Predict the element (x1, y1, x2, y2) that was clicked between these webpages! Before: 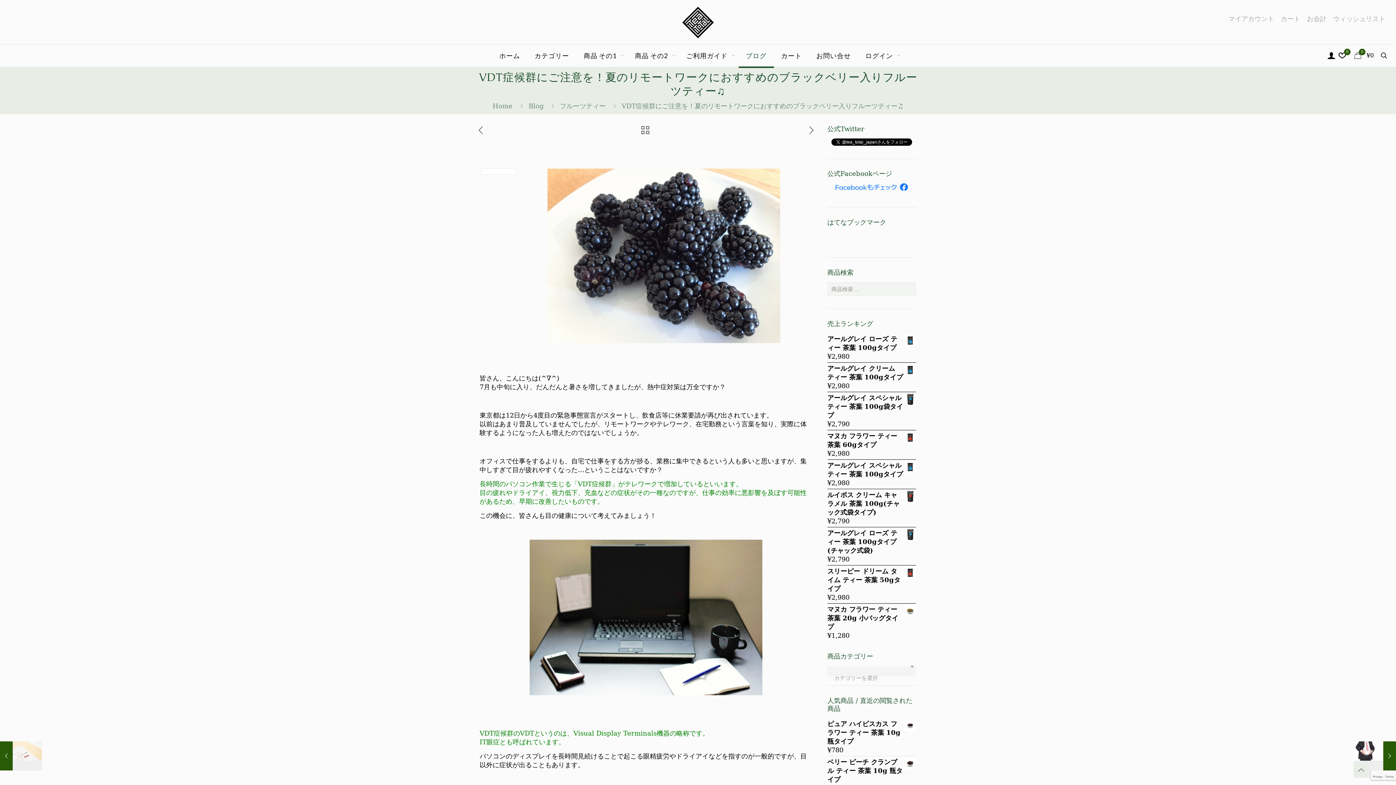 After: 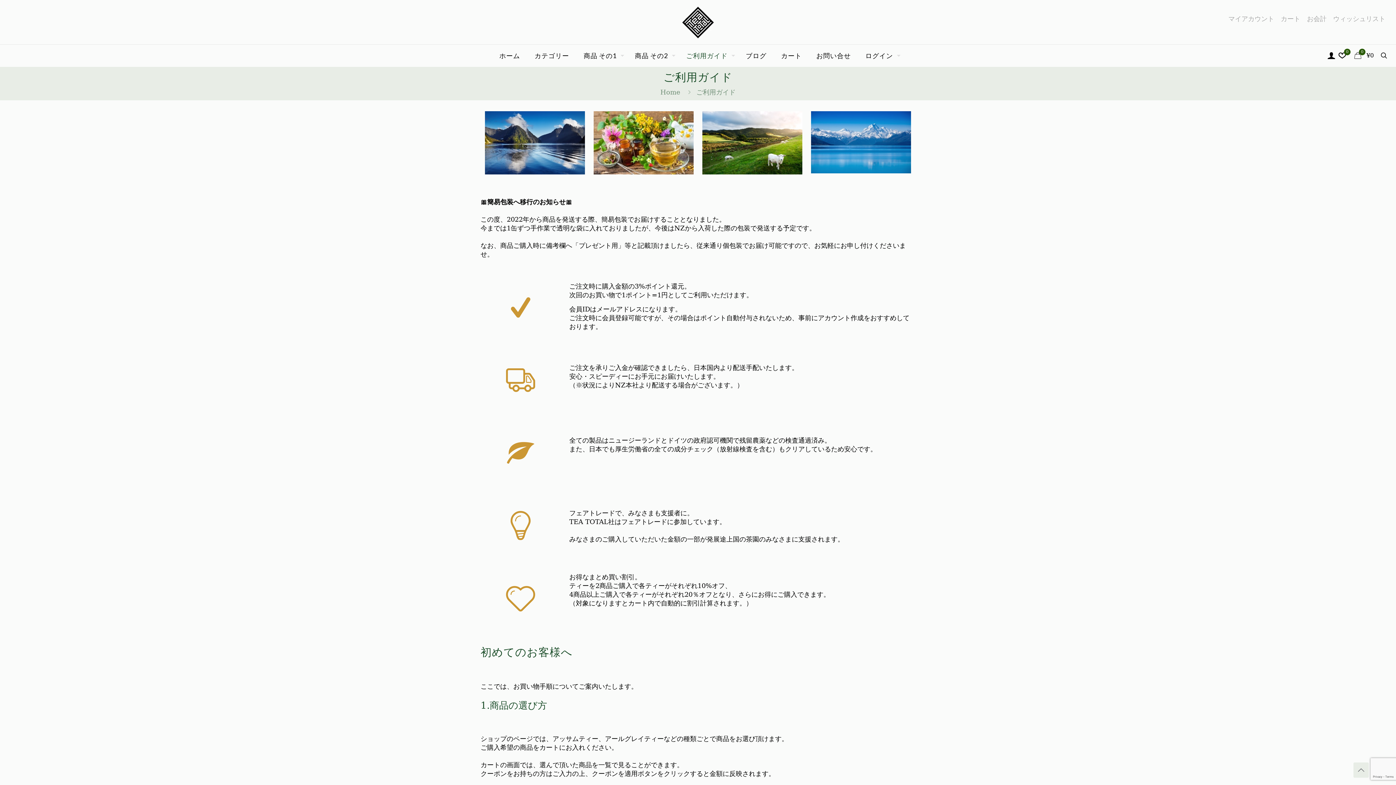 Action: bbox: (679, 44, 738, 66) label: ご利用ガイド